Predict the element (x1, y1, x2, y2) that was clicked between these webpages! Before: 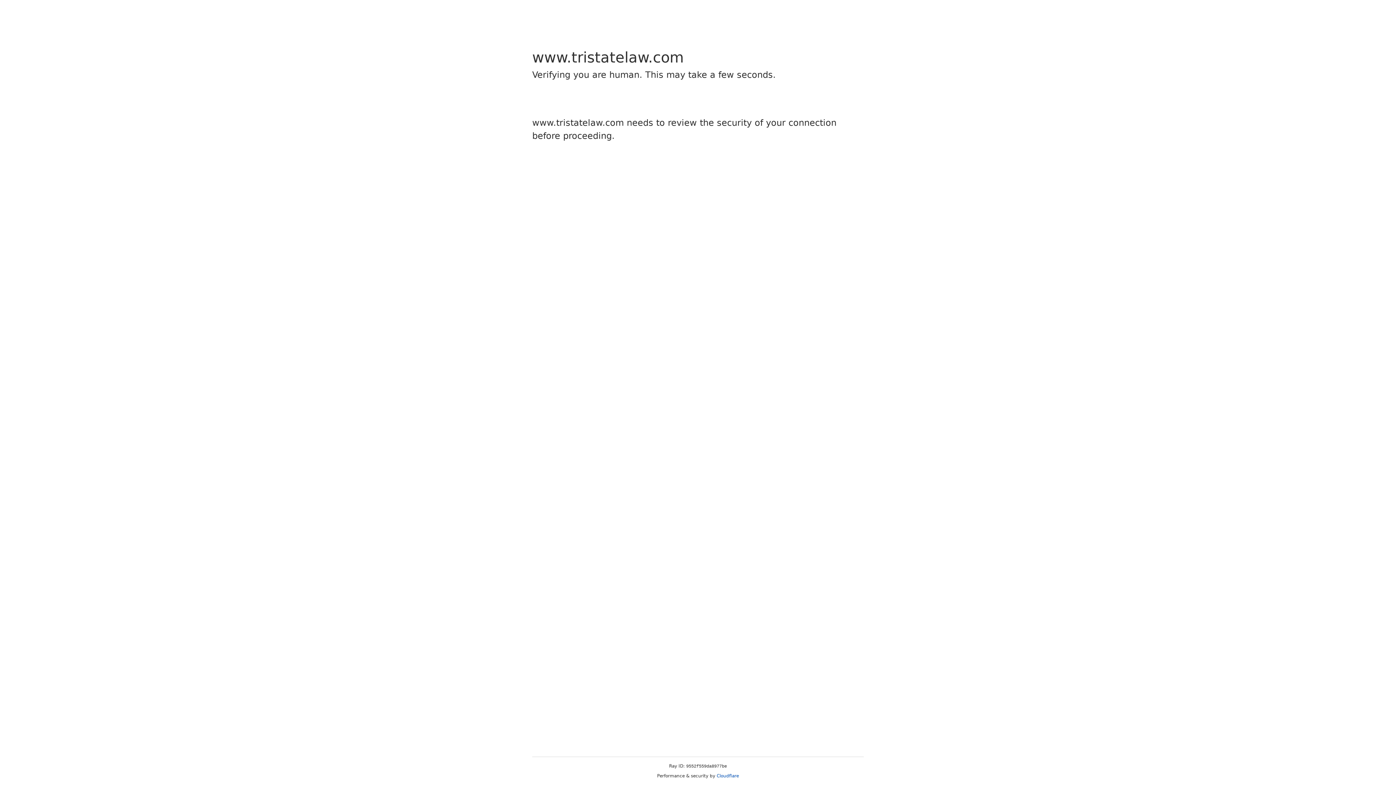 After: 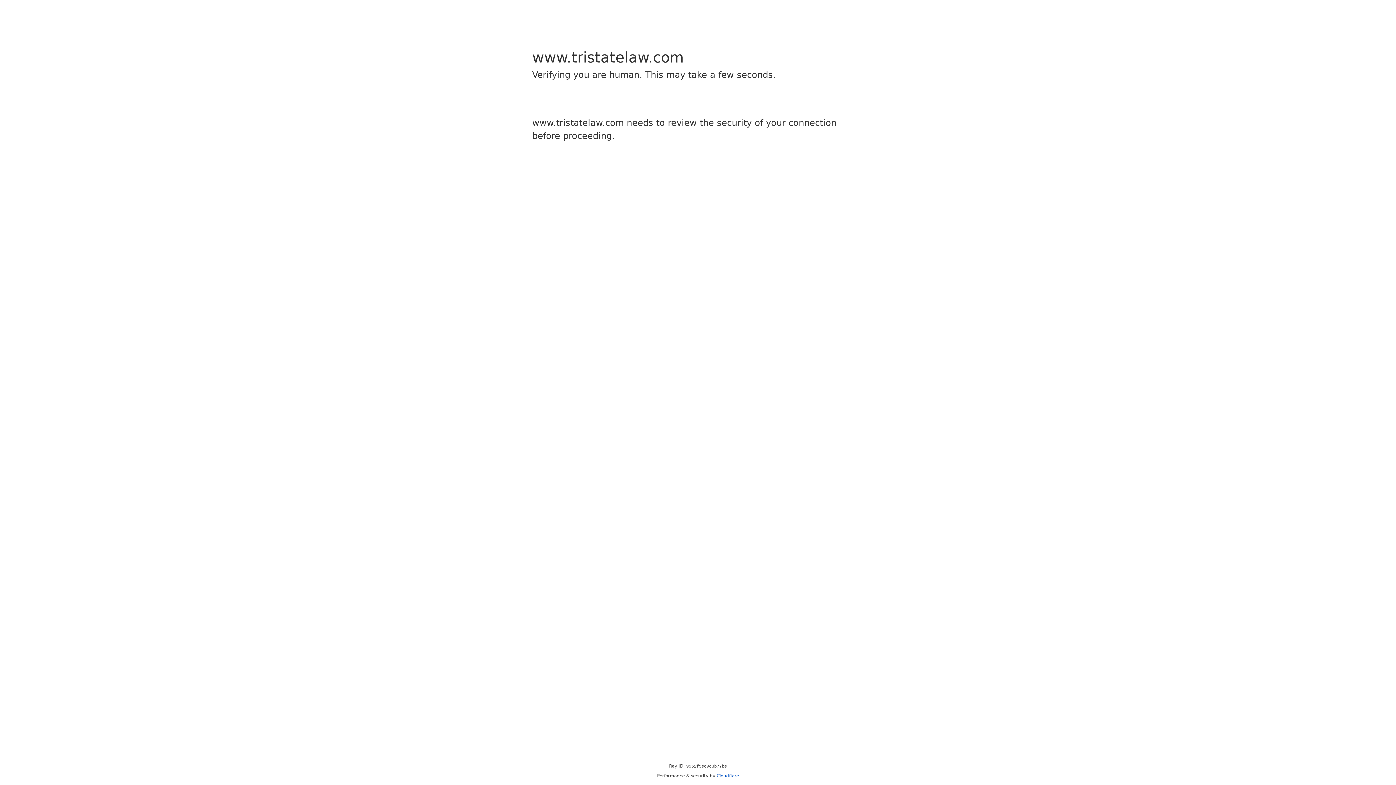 Action: label: Cloudflare bbox: (716, 773, 739, 778)